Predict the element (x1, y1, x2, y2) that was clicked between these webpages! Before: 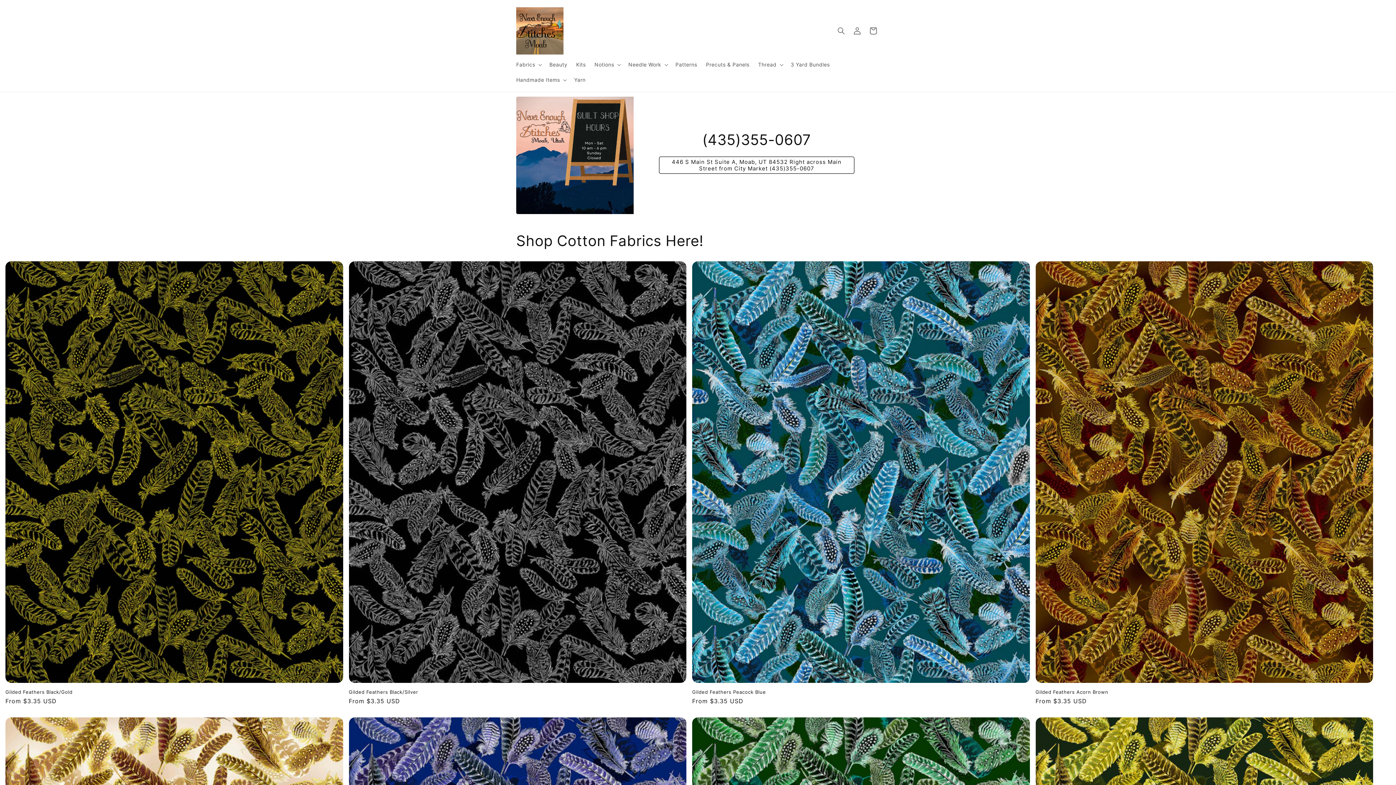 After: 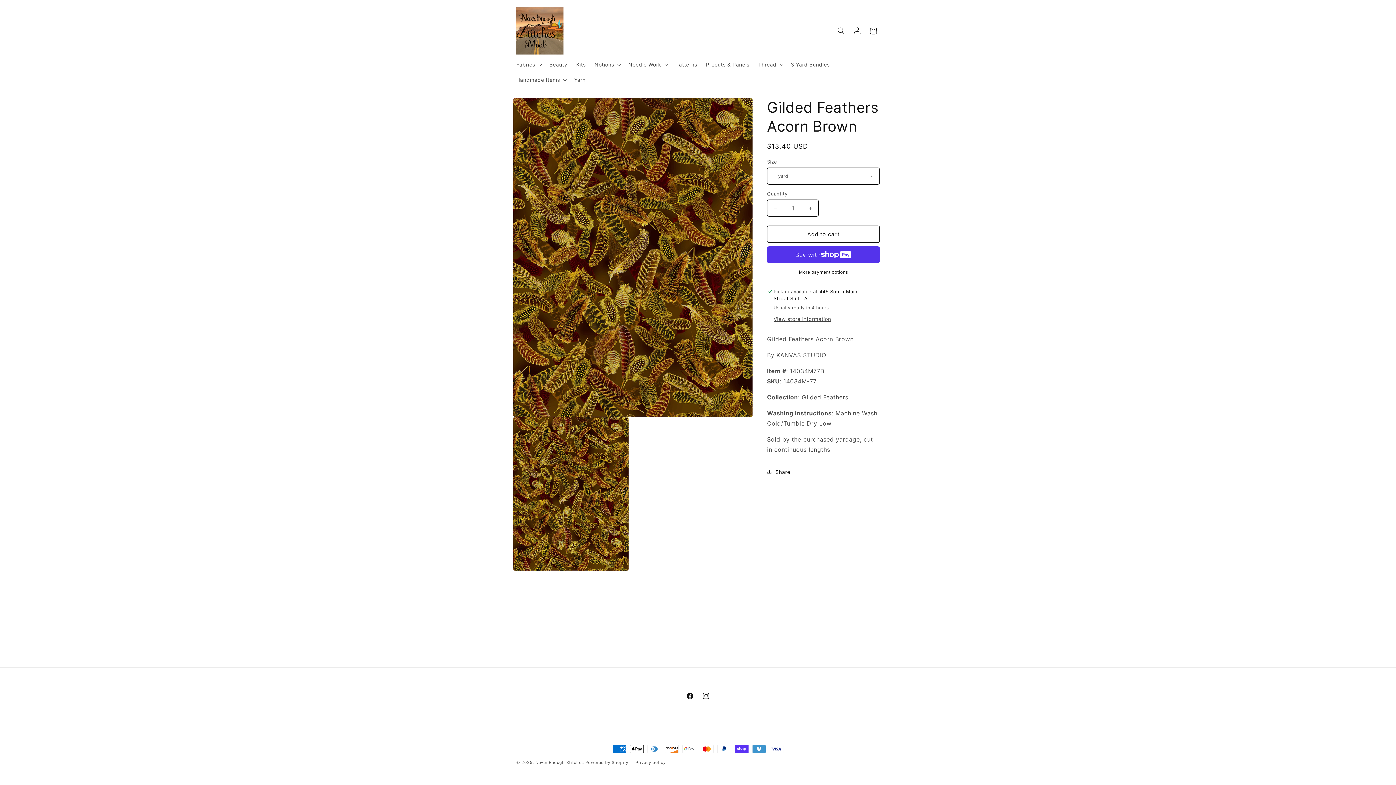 Action: label: Gilded Feathers Acorn Brown bbox: (1035, 689, 1373, 695)